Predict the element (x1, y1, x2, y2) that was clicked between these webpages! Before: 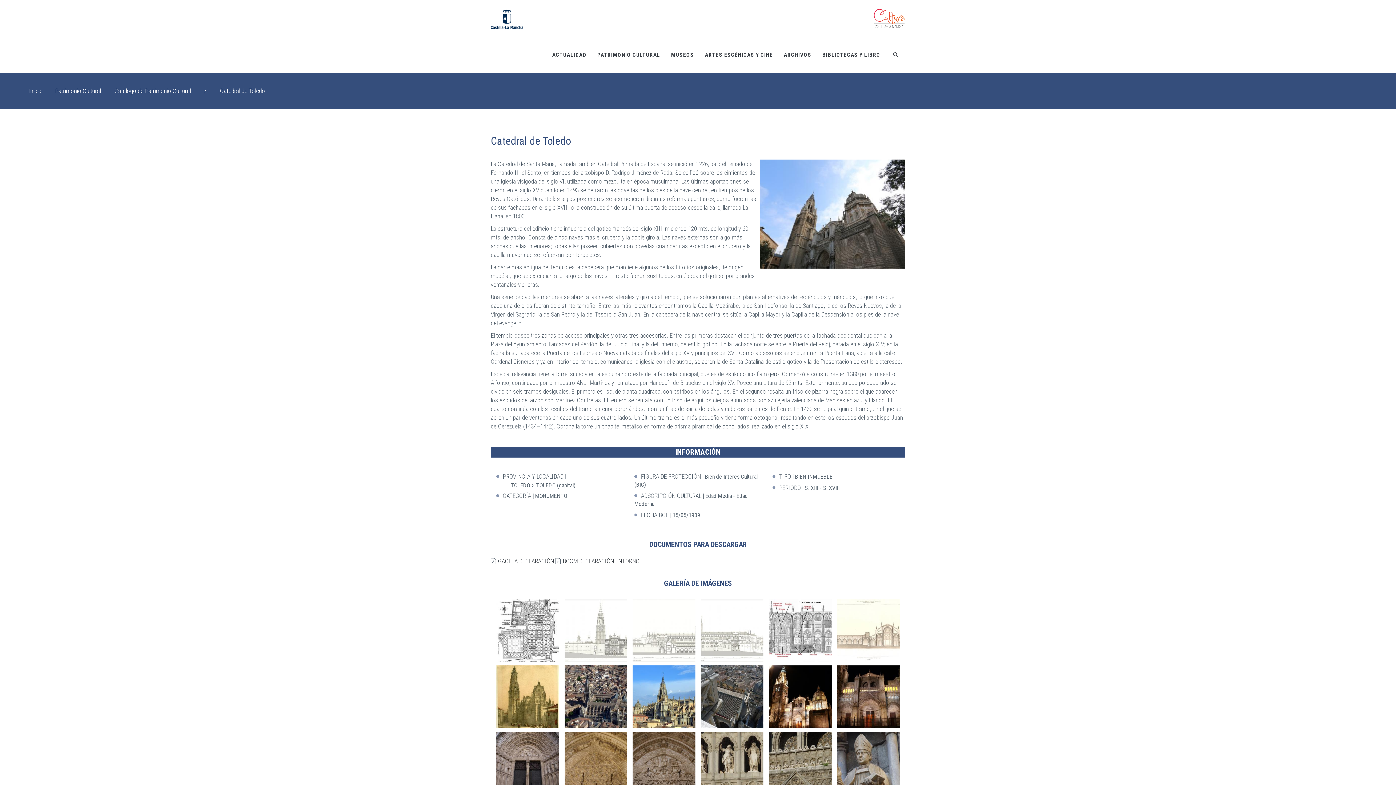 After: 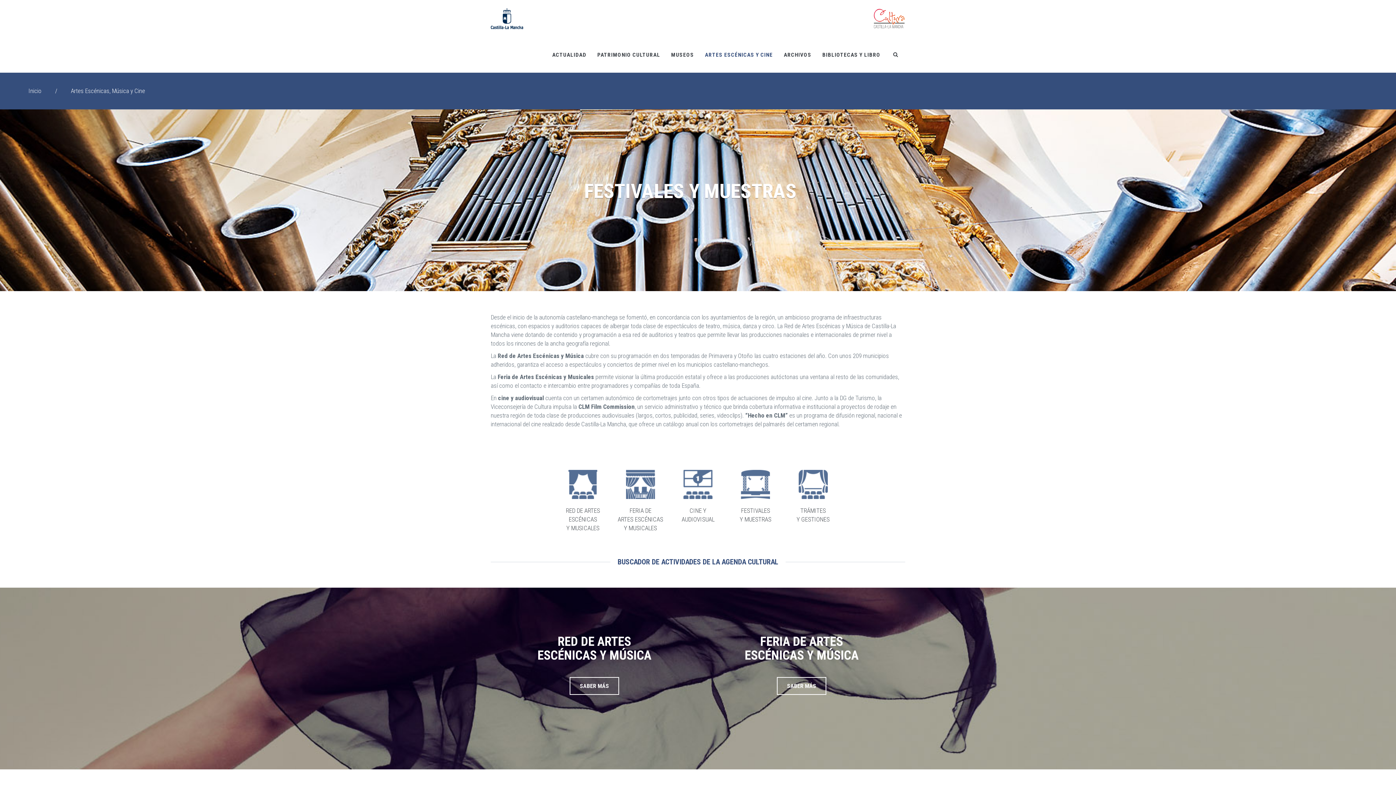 Action: bbox: (699, 36, 778, 72) label: ARTES ESCÉNICAS Y CINE